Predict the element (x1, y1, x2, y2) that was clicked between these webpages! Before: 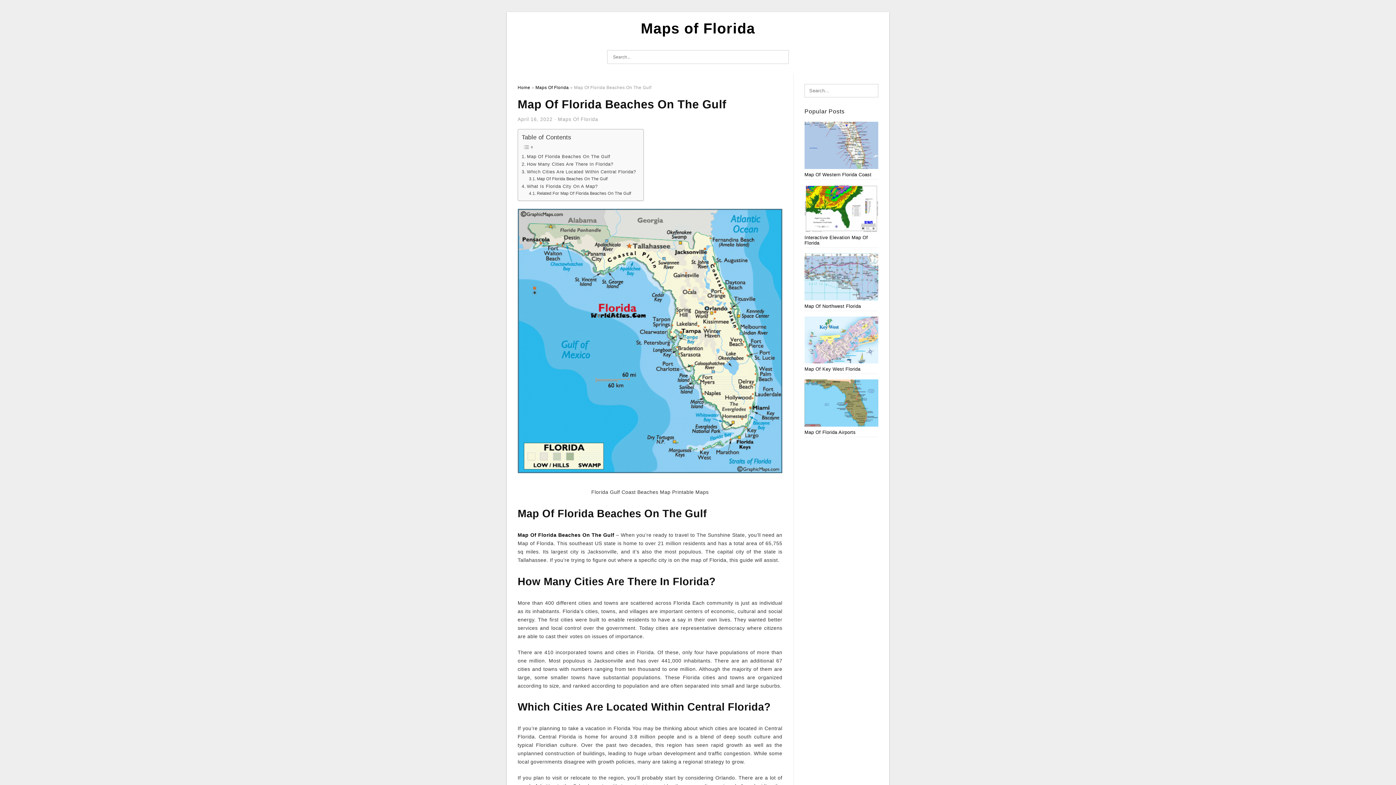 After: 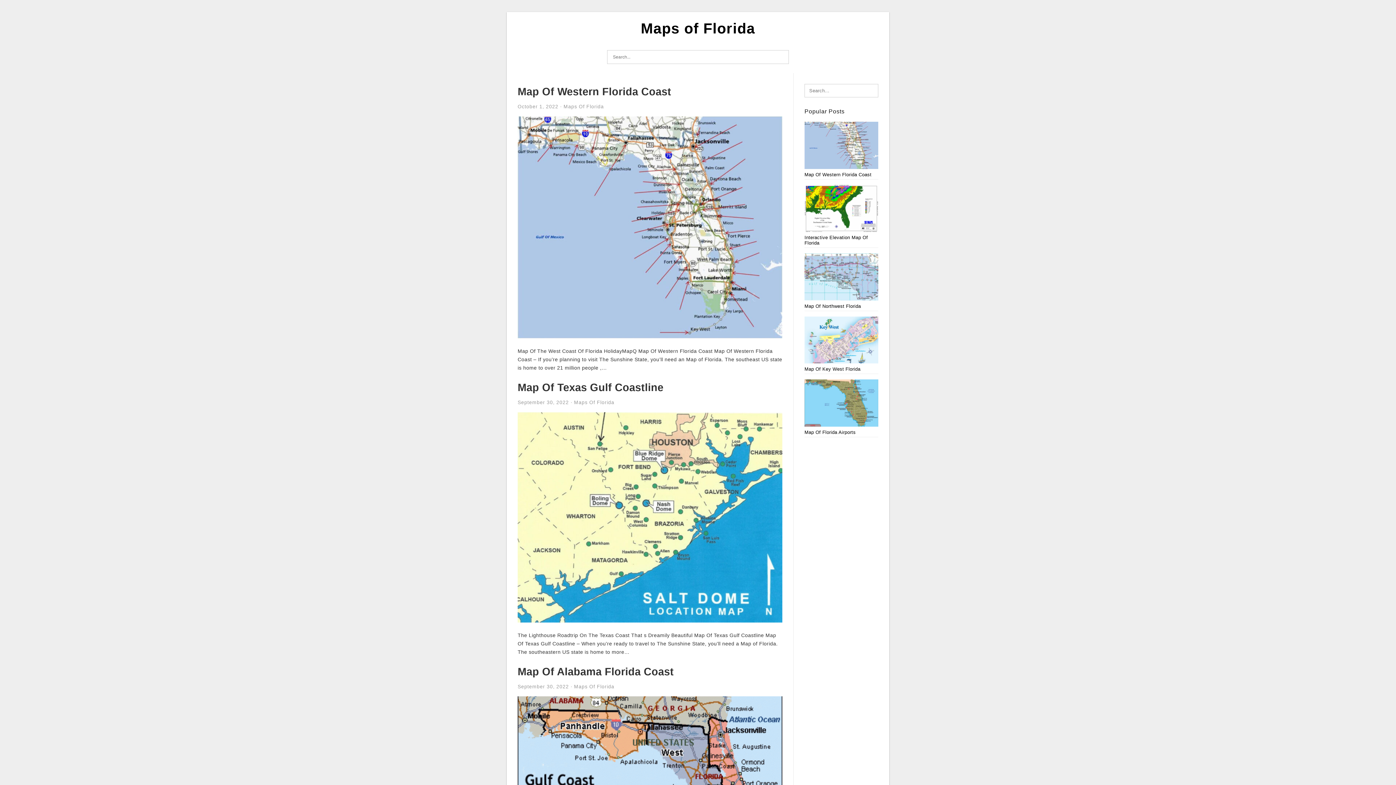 Action: bbox: (517, 532, 614, 538) label: Map Of Florida Beaches On The Gulf